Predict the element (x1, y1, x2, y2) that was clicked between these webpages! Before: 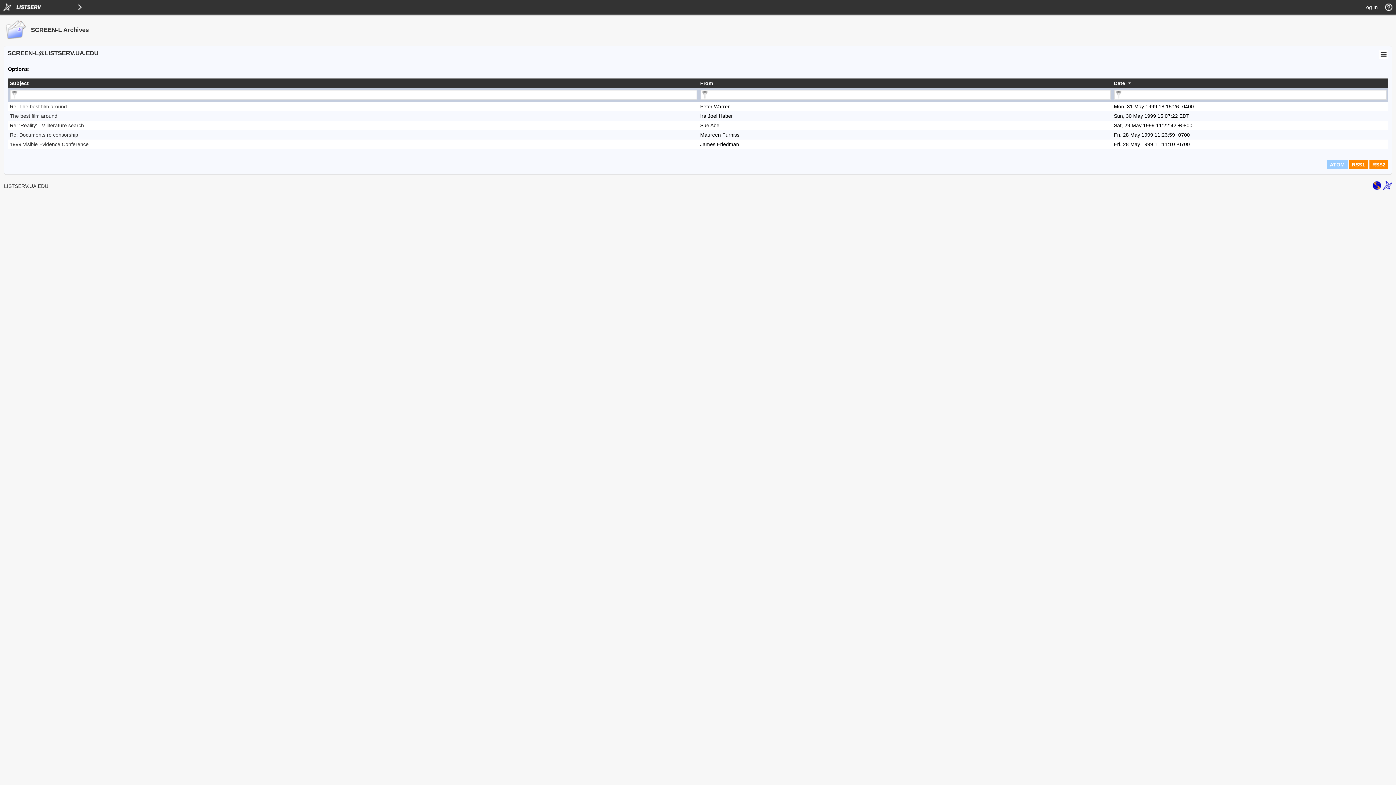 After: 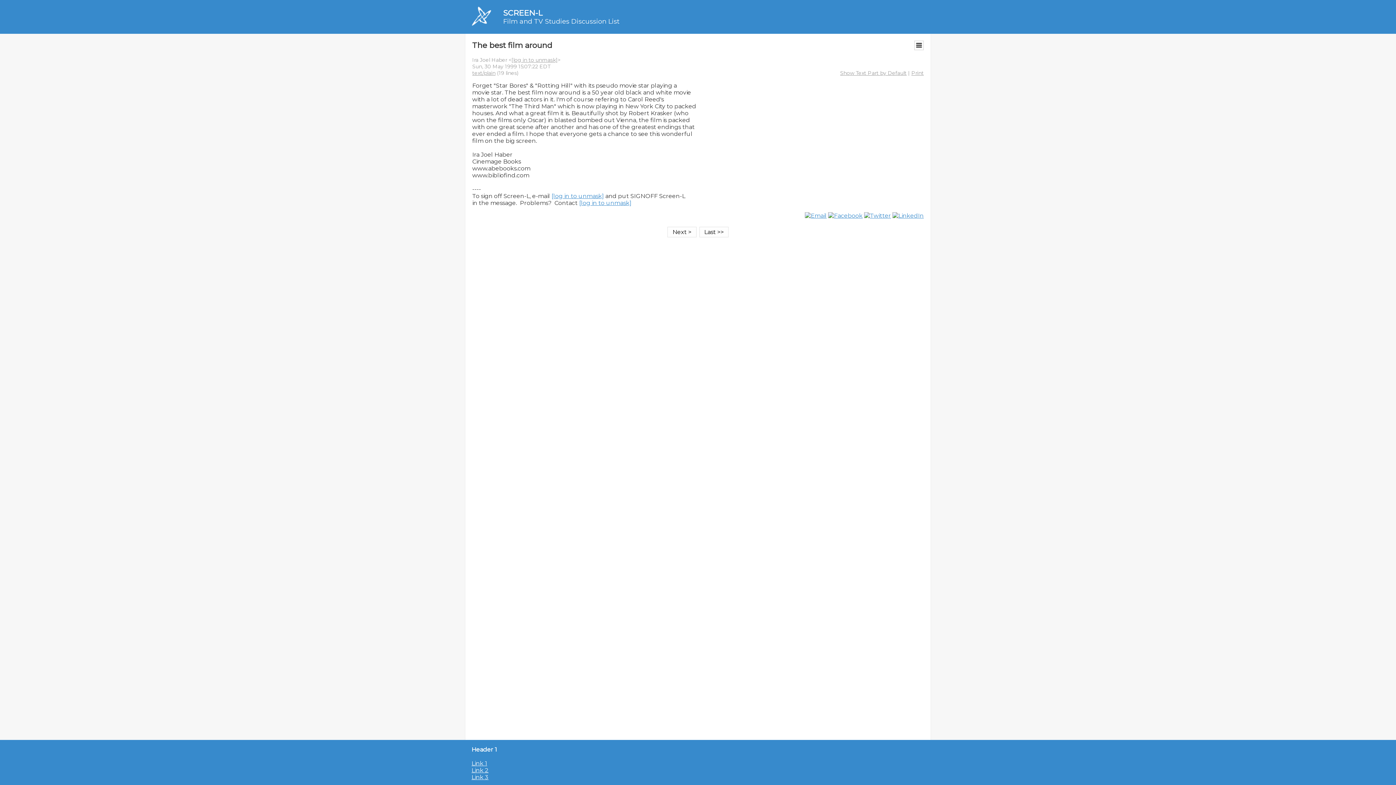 Action: label: The best film around bbox: (9, 113, 57, 118)